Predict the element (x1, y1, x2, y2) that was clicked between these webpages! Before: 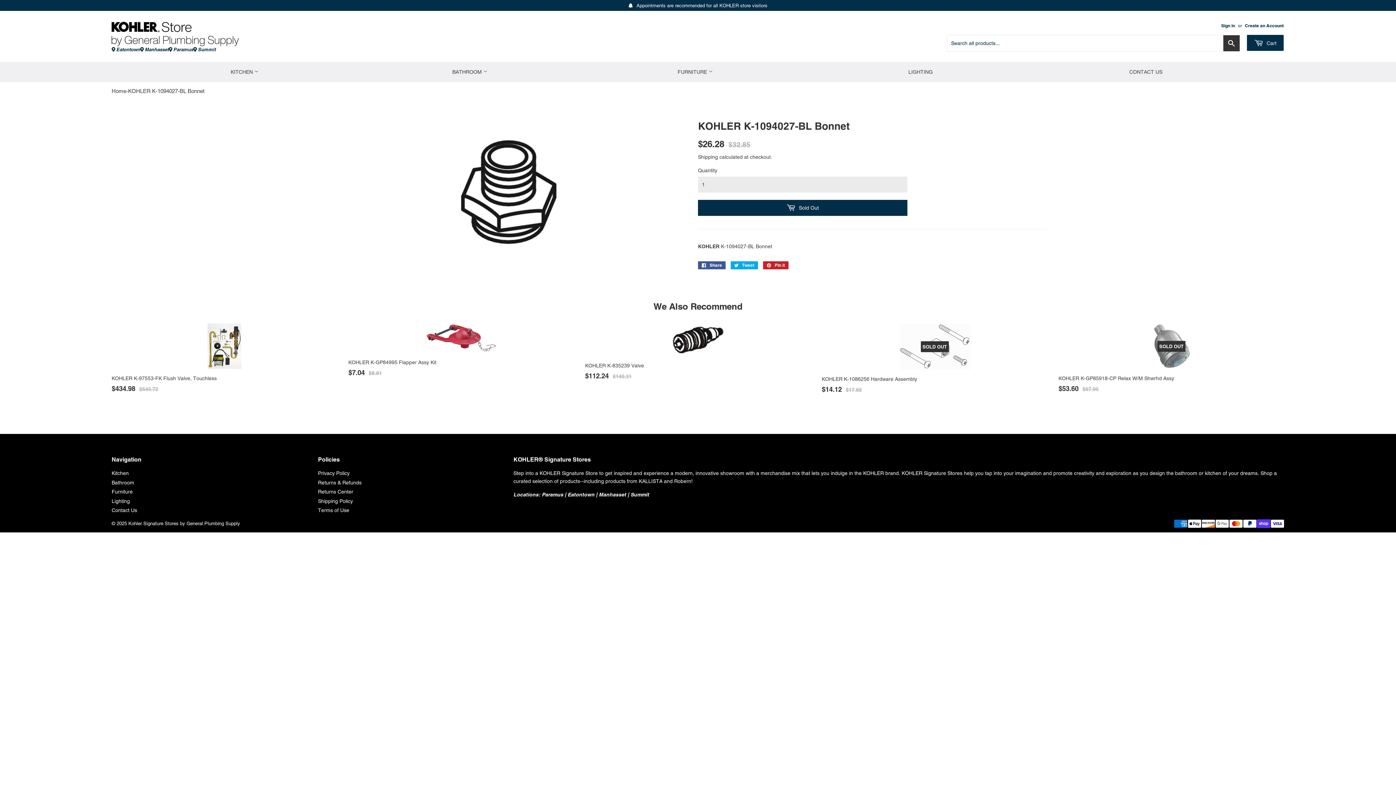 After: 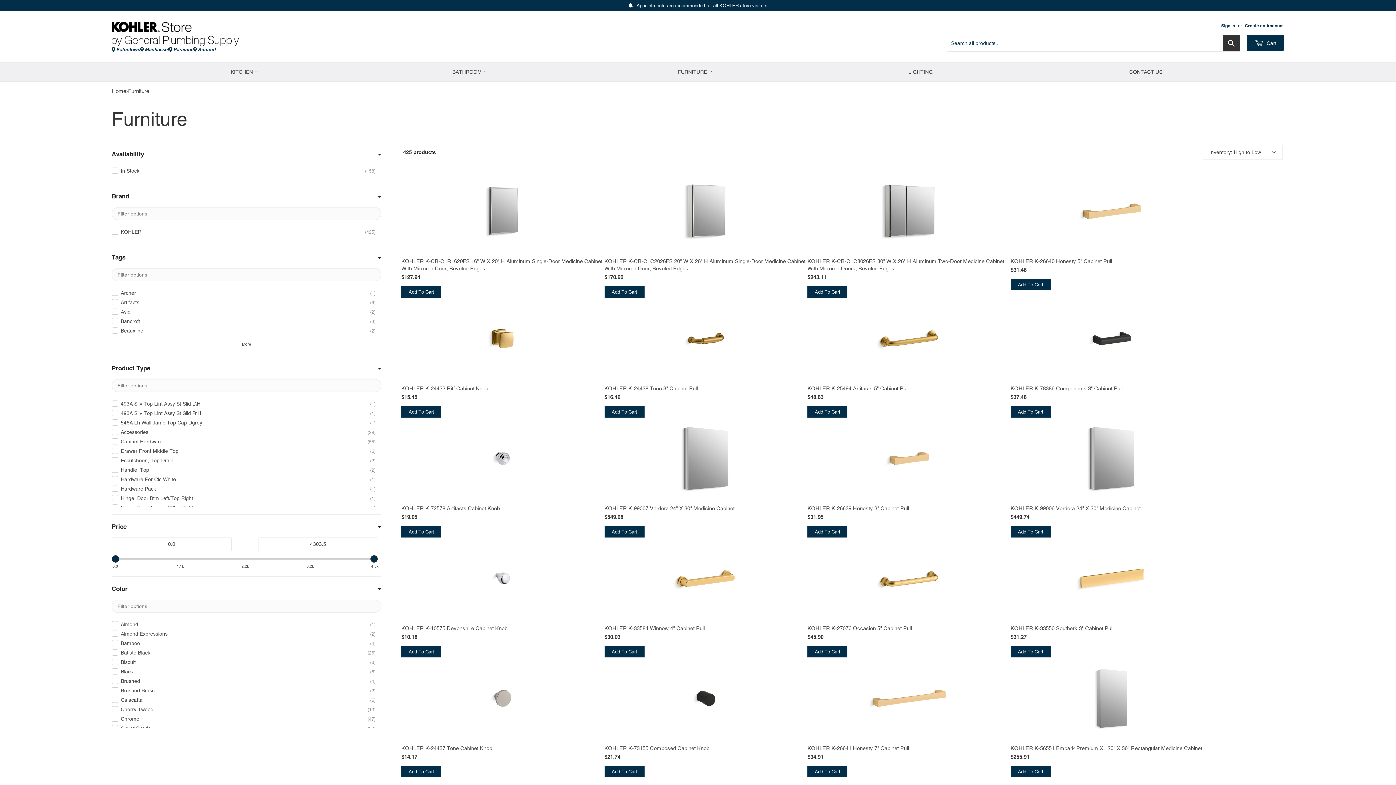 Action: label: Furniture bbox: (111, 489, 132, 494)